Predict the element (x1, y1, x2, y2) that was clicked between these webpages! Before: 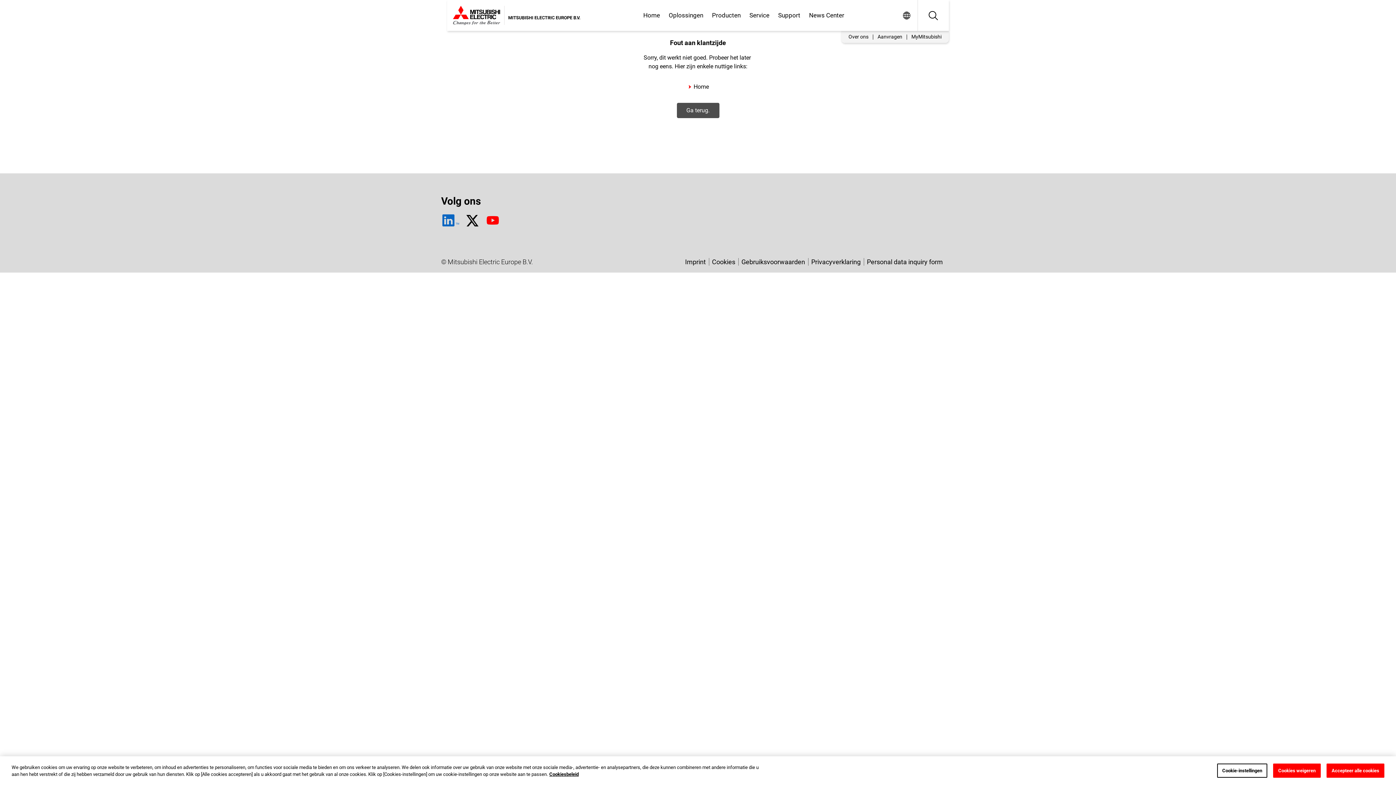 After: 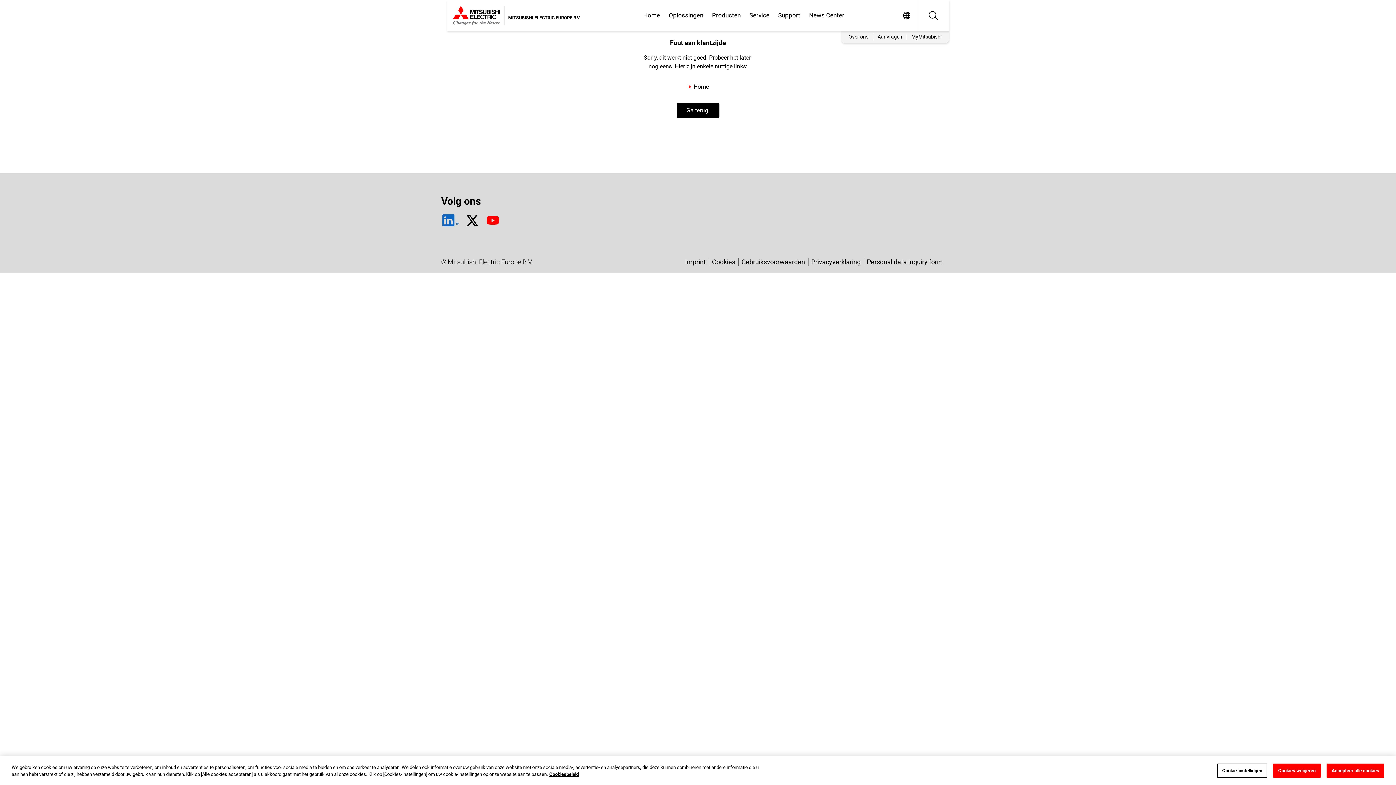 Action: bbox: (676, 106, 719, 113) label: Ga terug.